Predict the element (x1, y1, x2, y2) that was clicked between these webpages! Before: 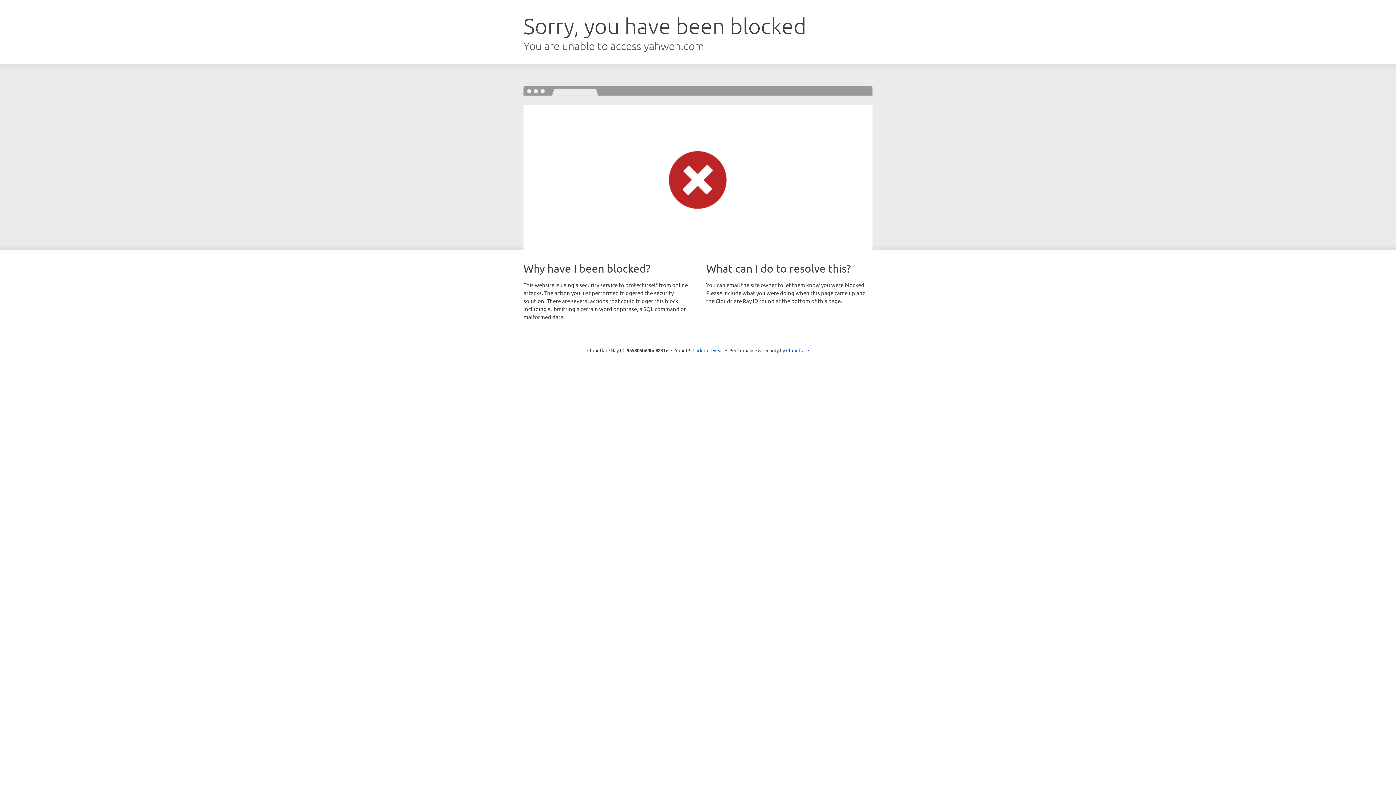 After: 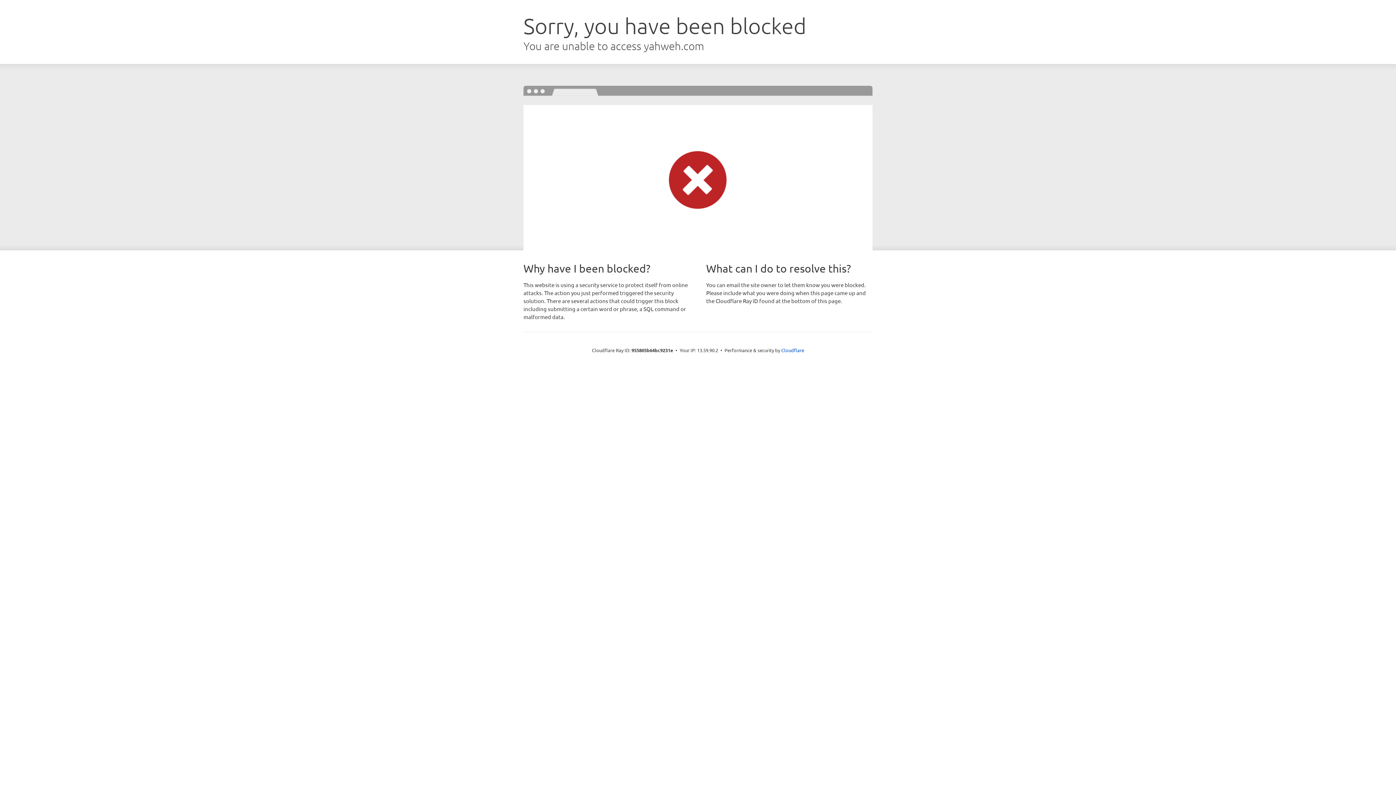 Action: label: Click to reveal bbox: (692, 346, 723, 353)